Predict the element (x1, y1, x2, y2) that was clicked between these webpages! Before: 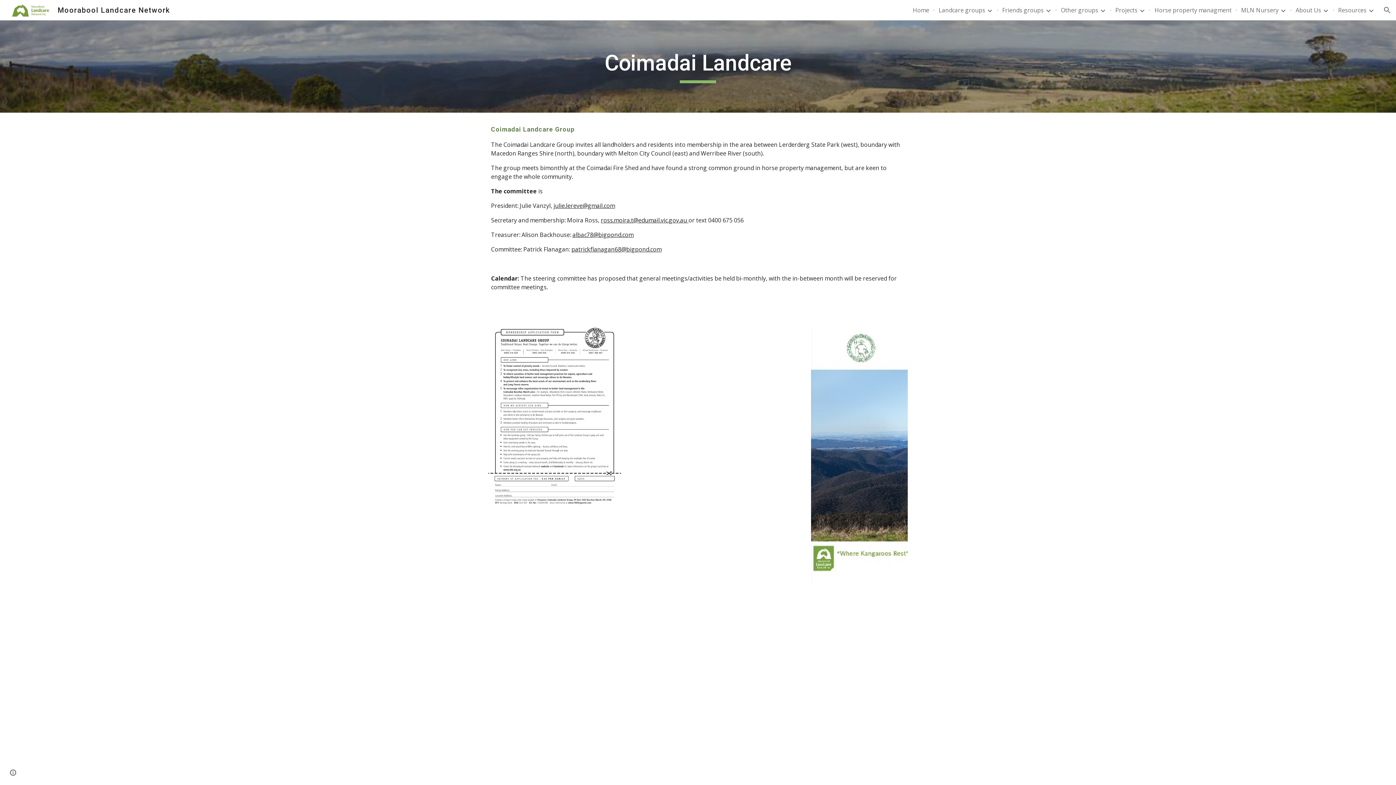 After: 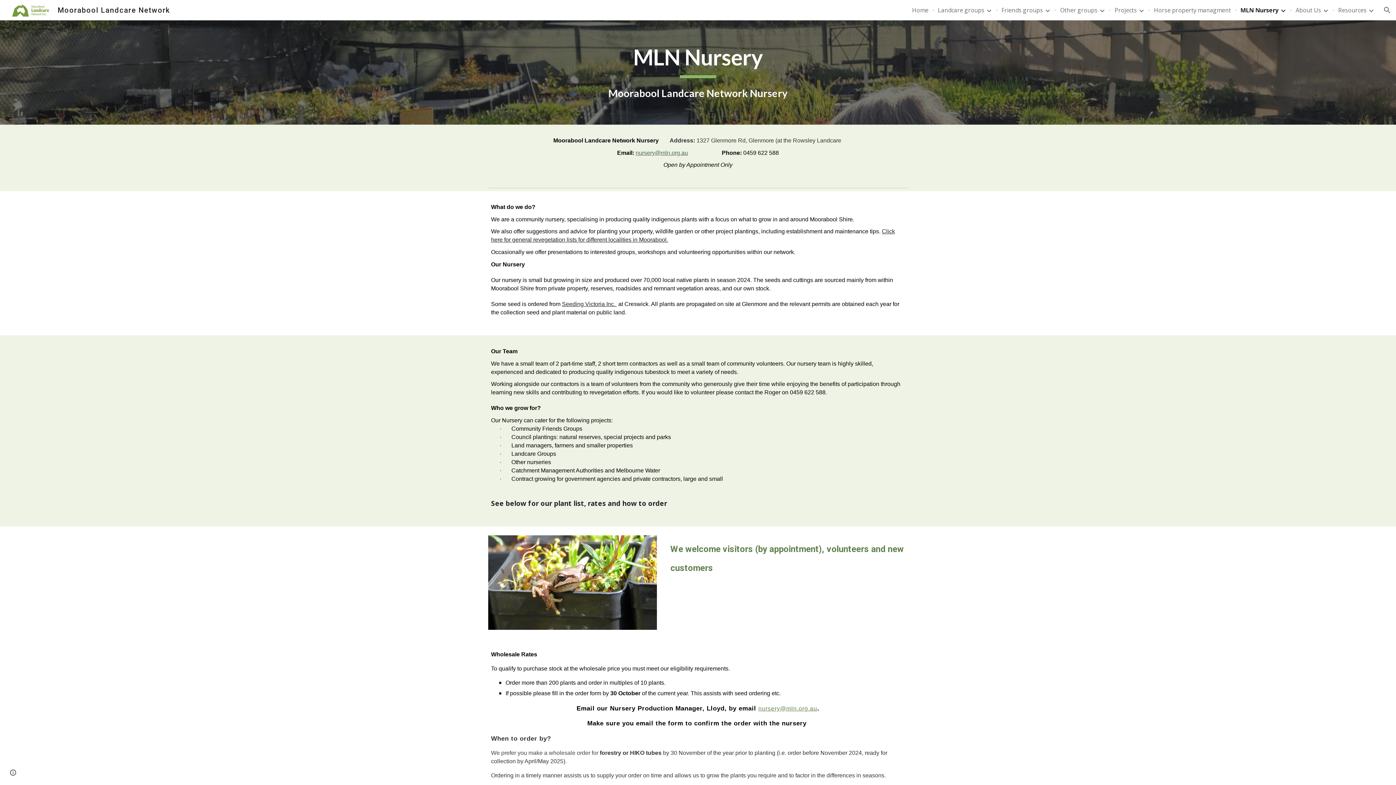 Action: label: MLN Nursery bbox: (1241, 6, 1278, 14)